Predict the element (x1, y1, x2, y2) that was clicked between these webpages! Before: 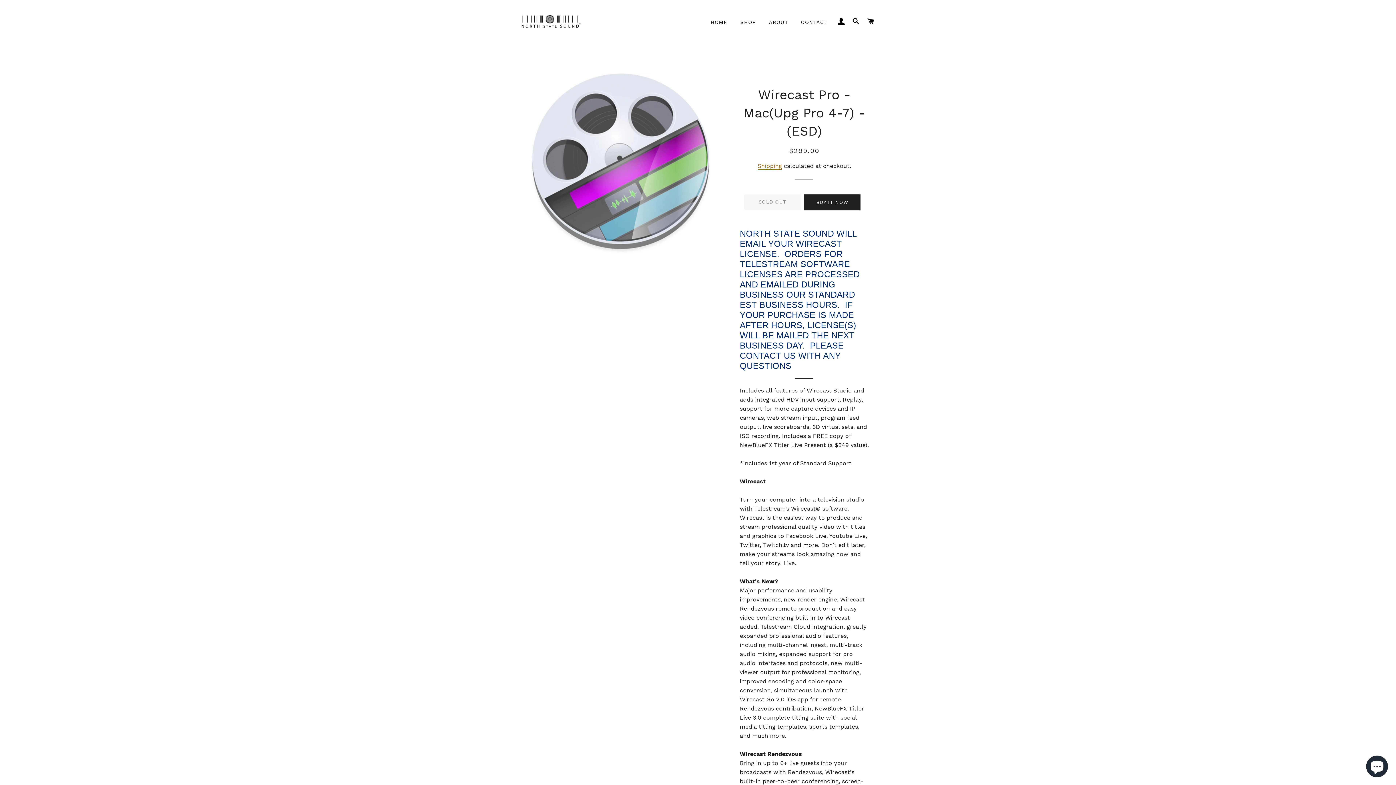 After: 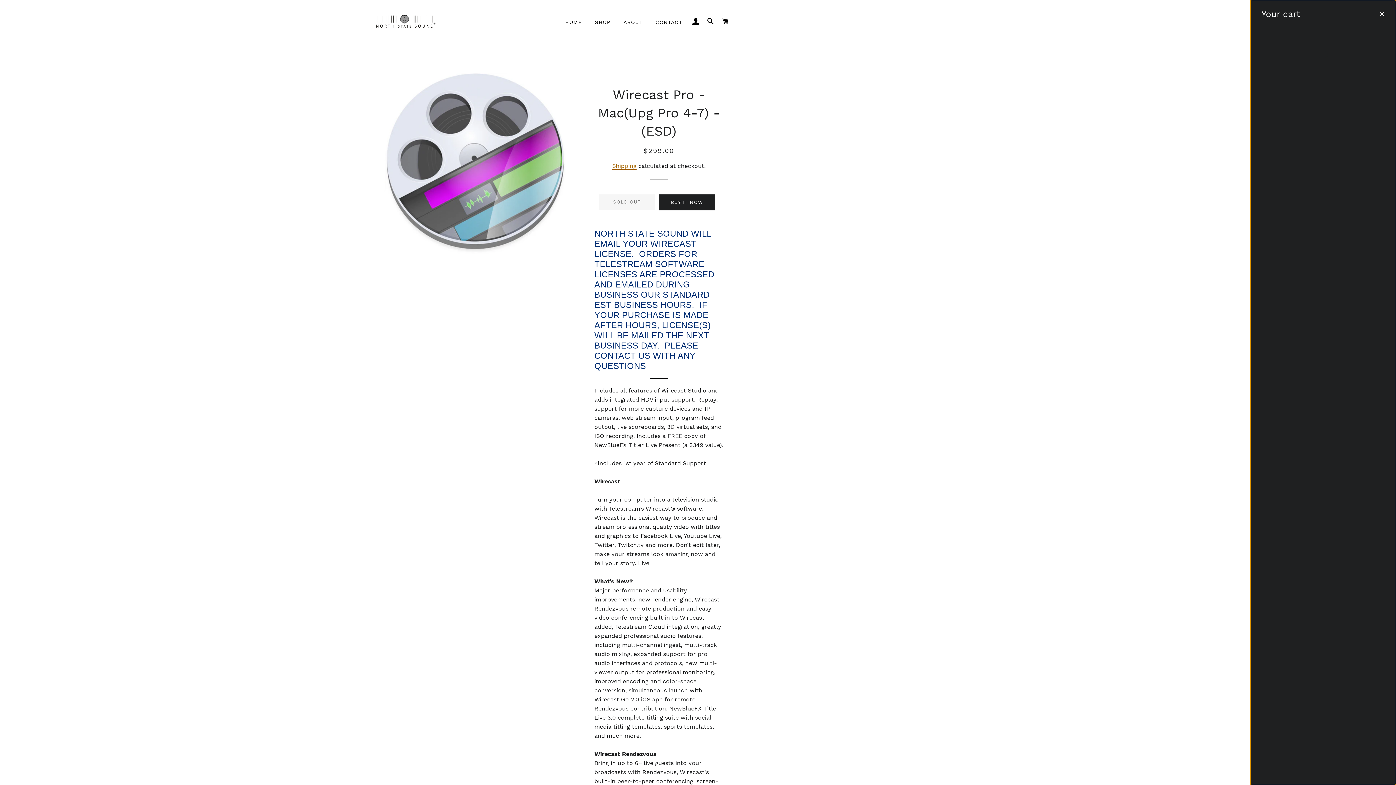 Action: bbox: (864, 10, 877, 32) label: CART